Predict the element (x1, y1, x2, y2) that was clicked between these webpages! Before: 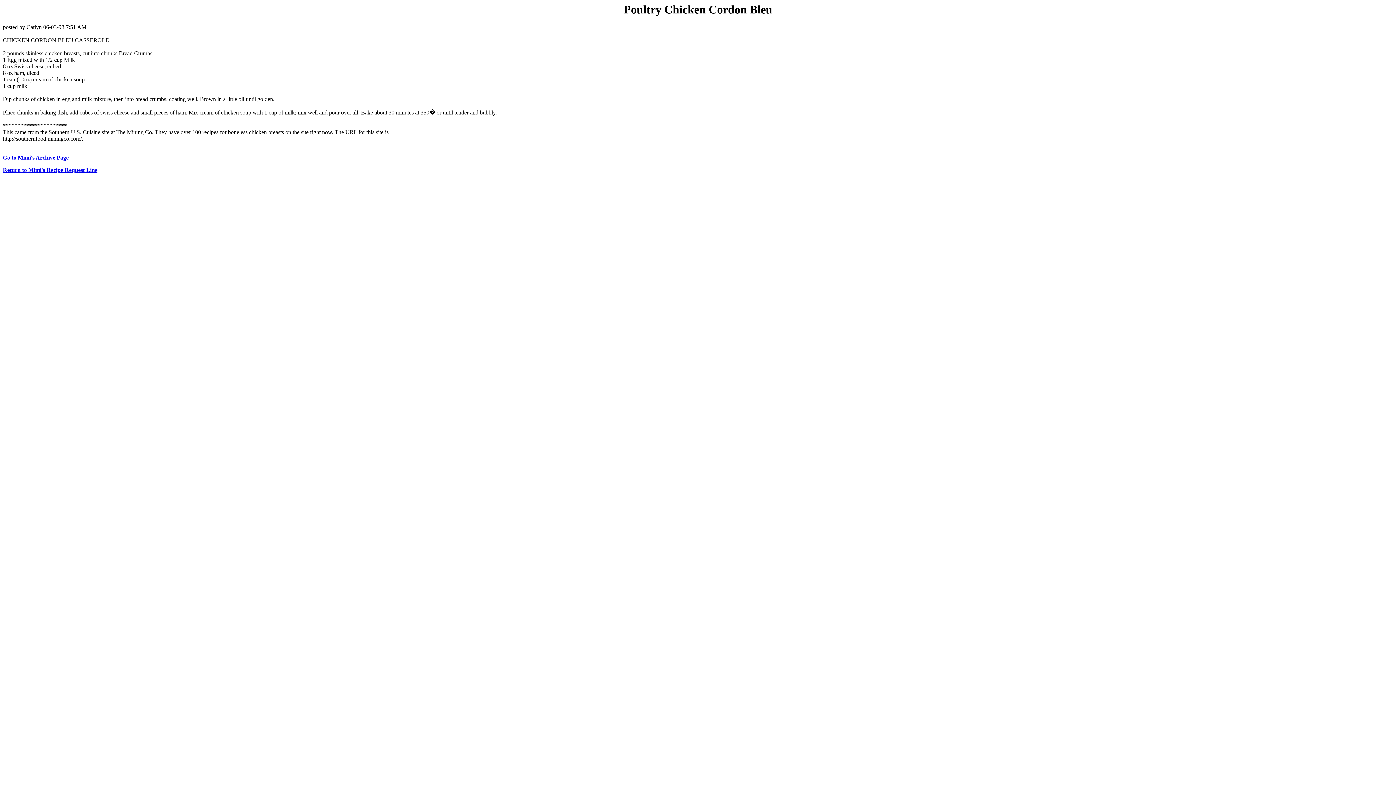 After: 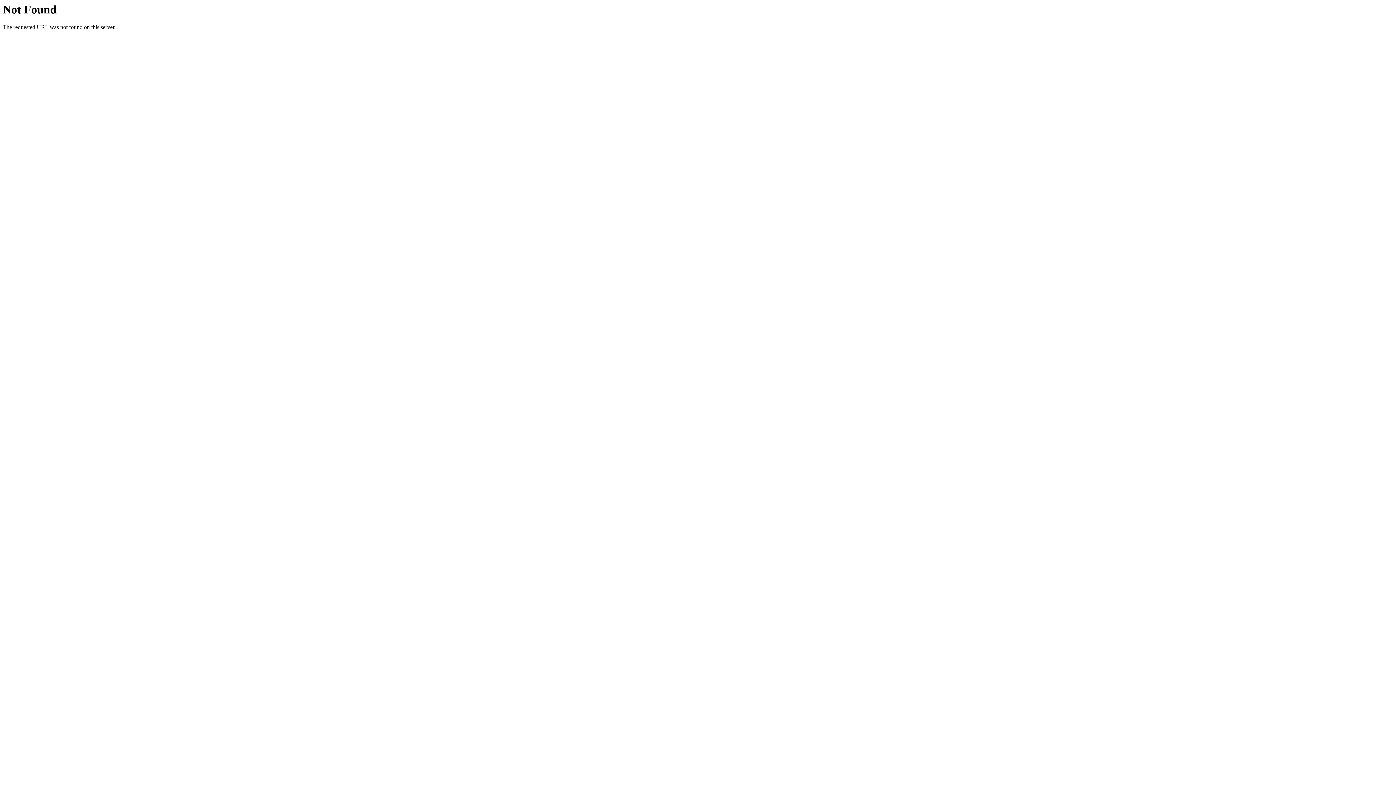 Action: label: Go to Mimi's Archive Page bbox: (2, 154, 68, 160)